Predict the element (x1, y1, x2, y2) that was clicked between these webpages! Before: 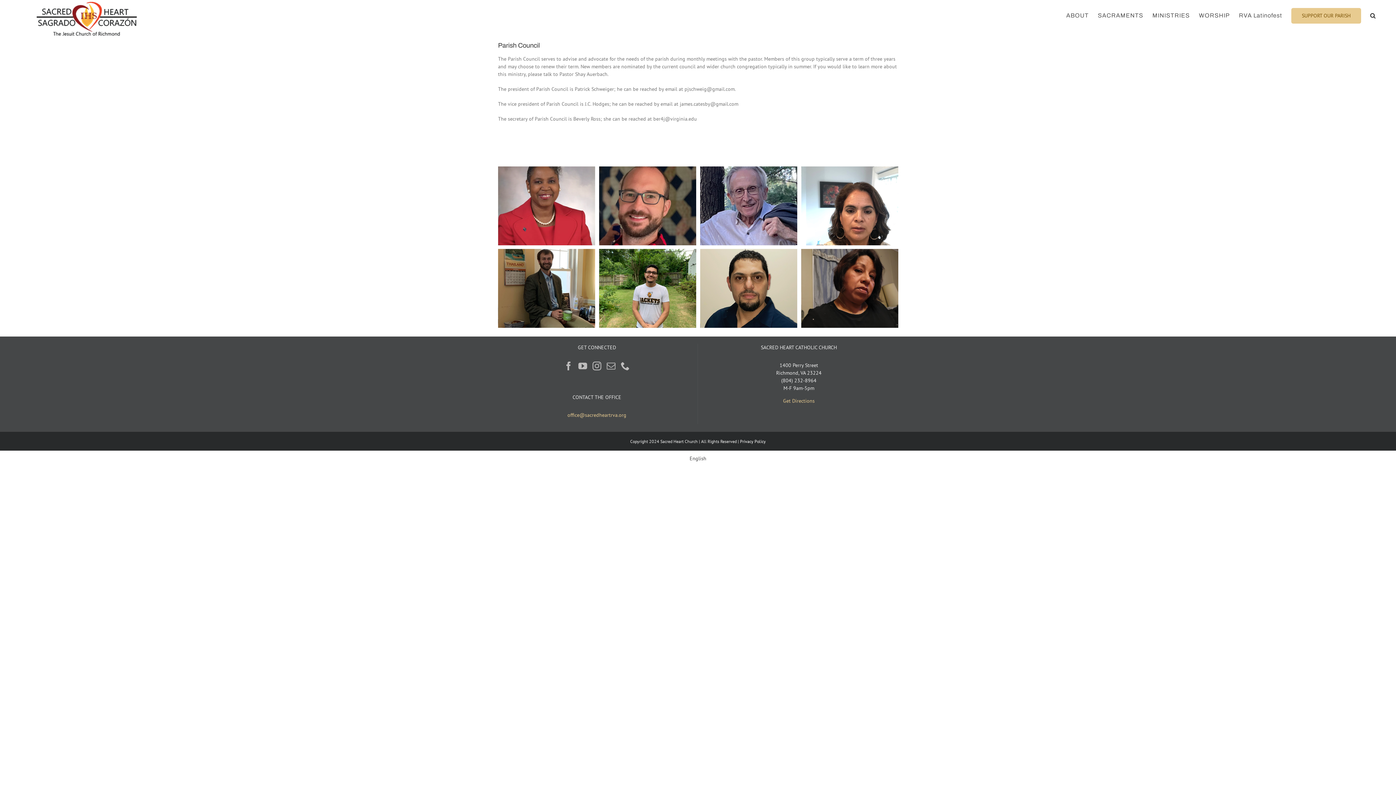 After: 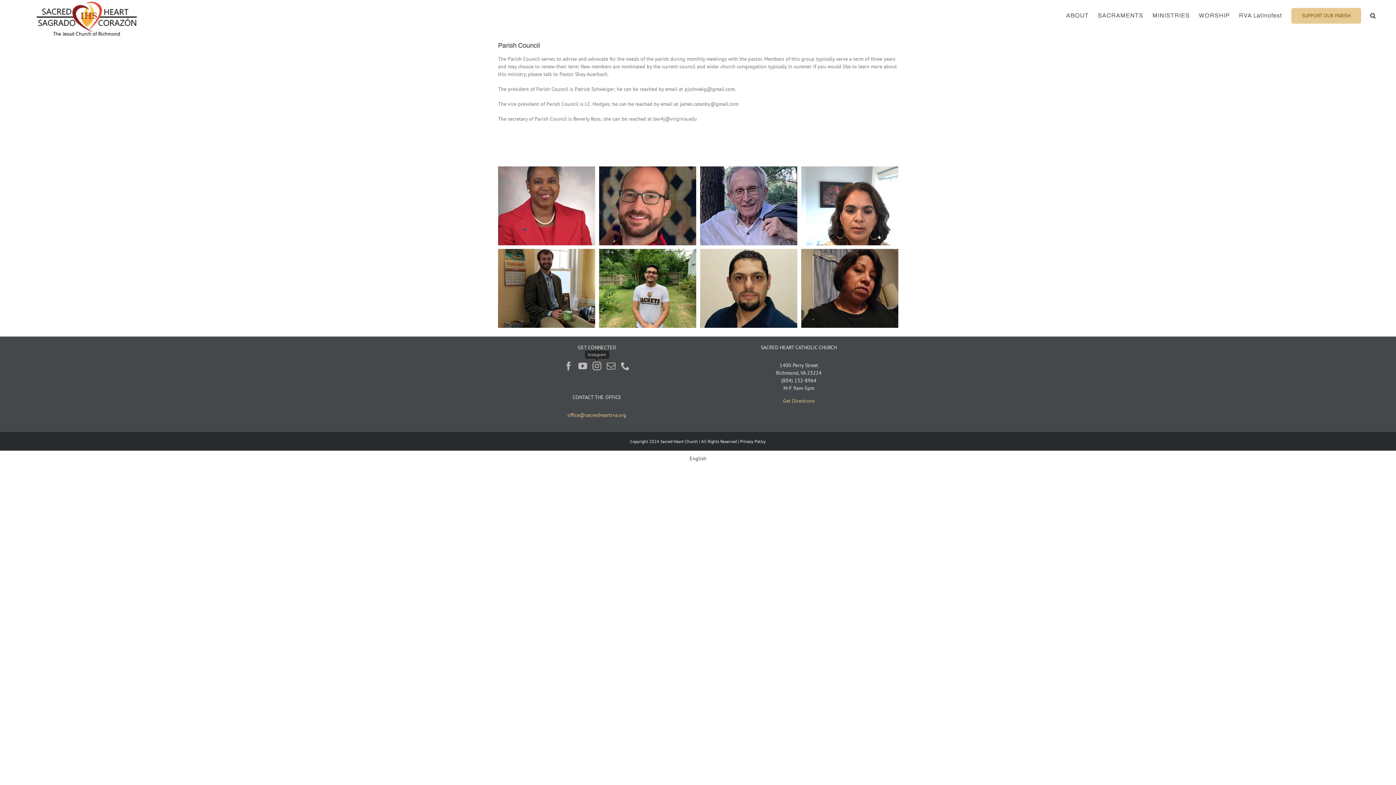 Action: label: Instagram bbox: (592, 361, 601, 370)